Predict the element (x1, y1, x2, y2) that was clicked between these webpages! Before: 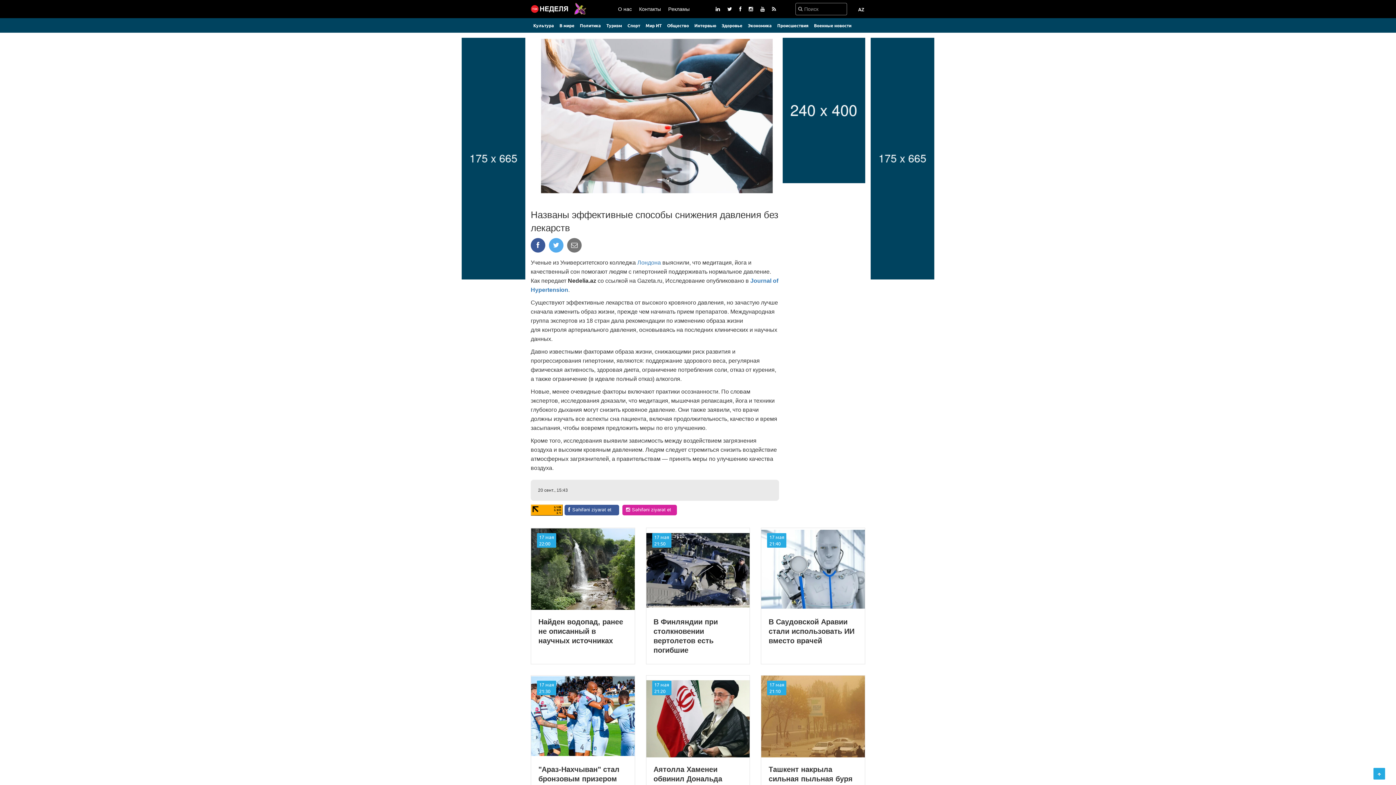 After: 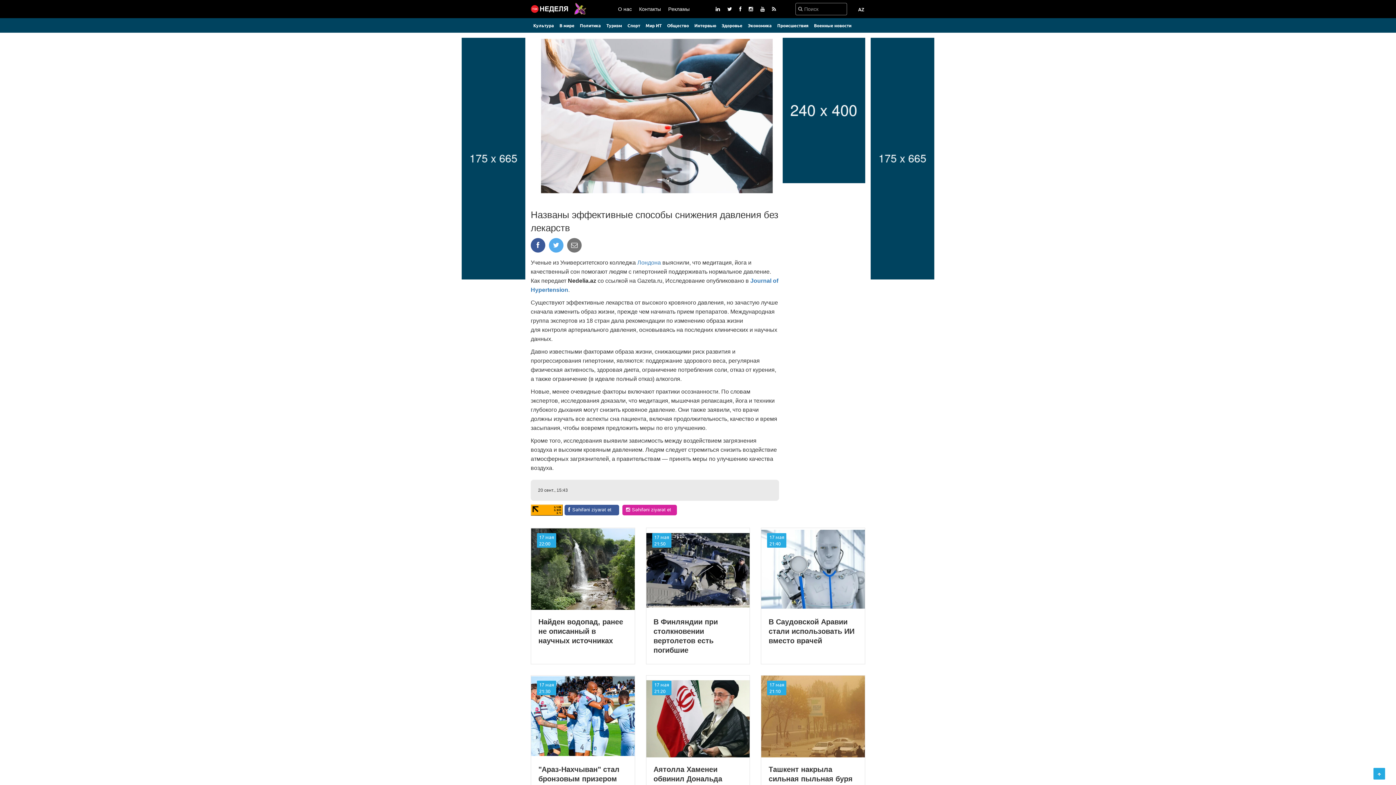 Action: bbox: (567, 243, 581, 248)